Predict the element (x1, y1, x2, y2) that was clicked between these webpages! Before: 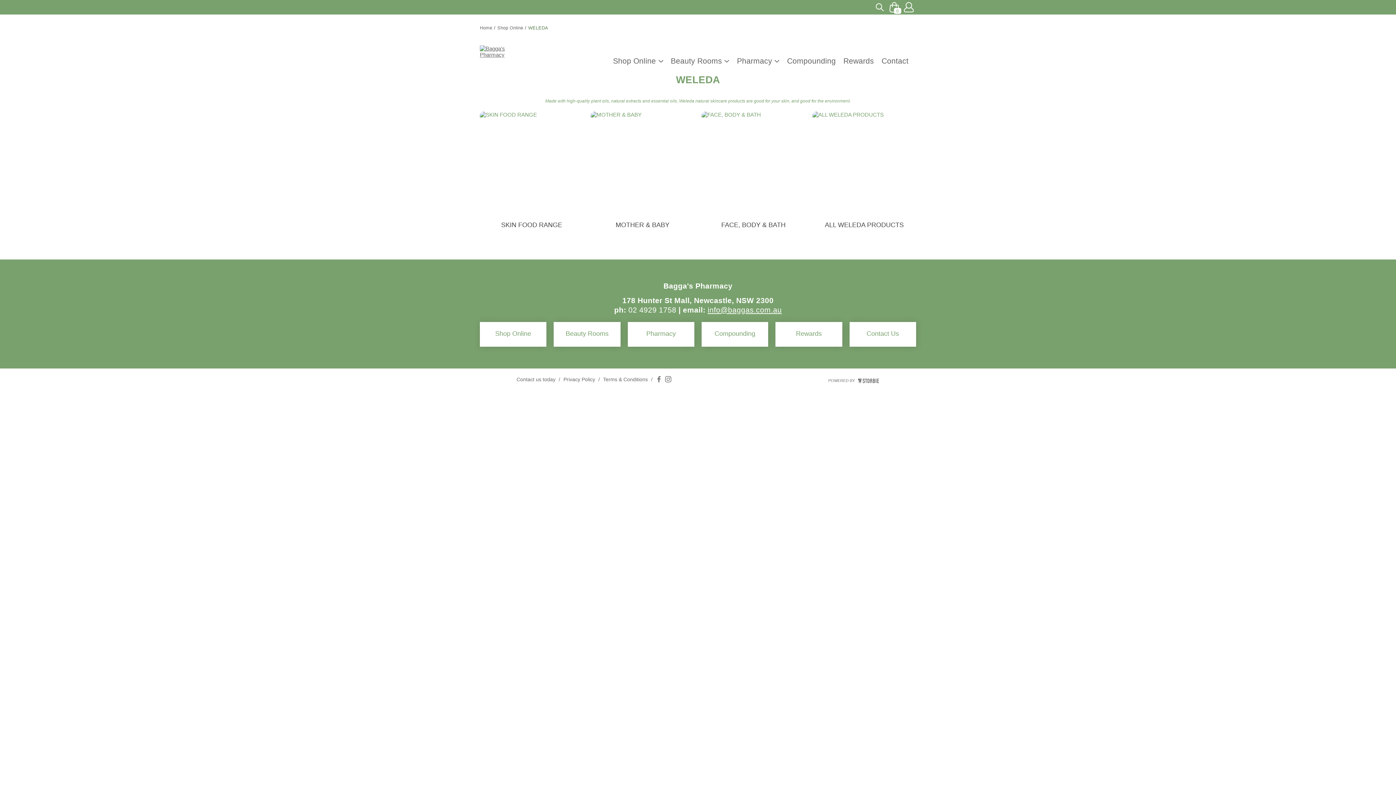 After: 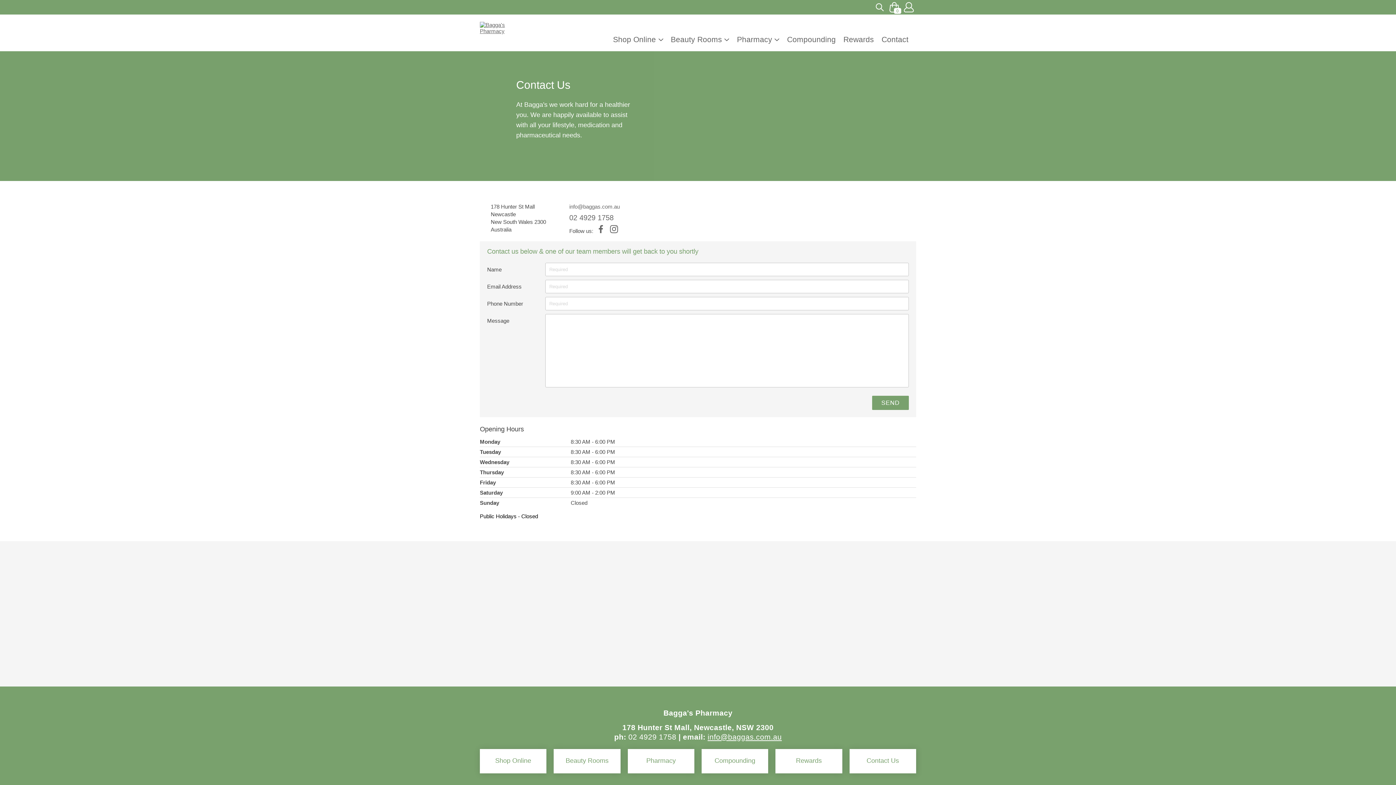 Action: bbox: (516, 376, 555, 386) label: Contact us today